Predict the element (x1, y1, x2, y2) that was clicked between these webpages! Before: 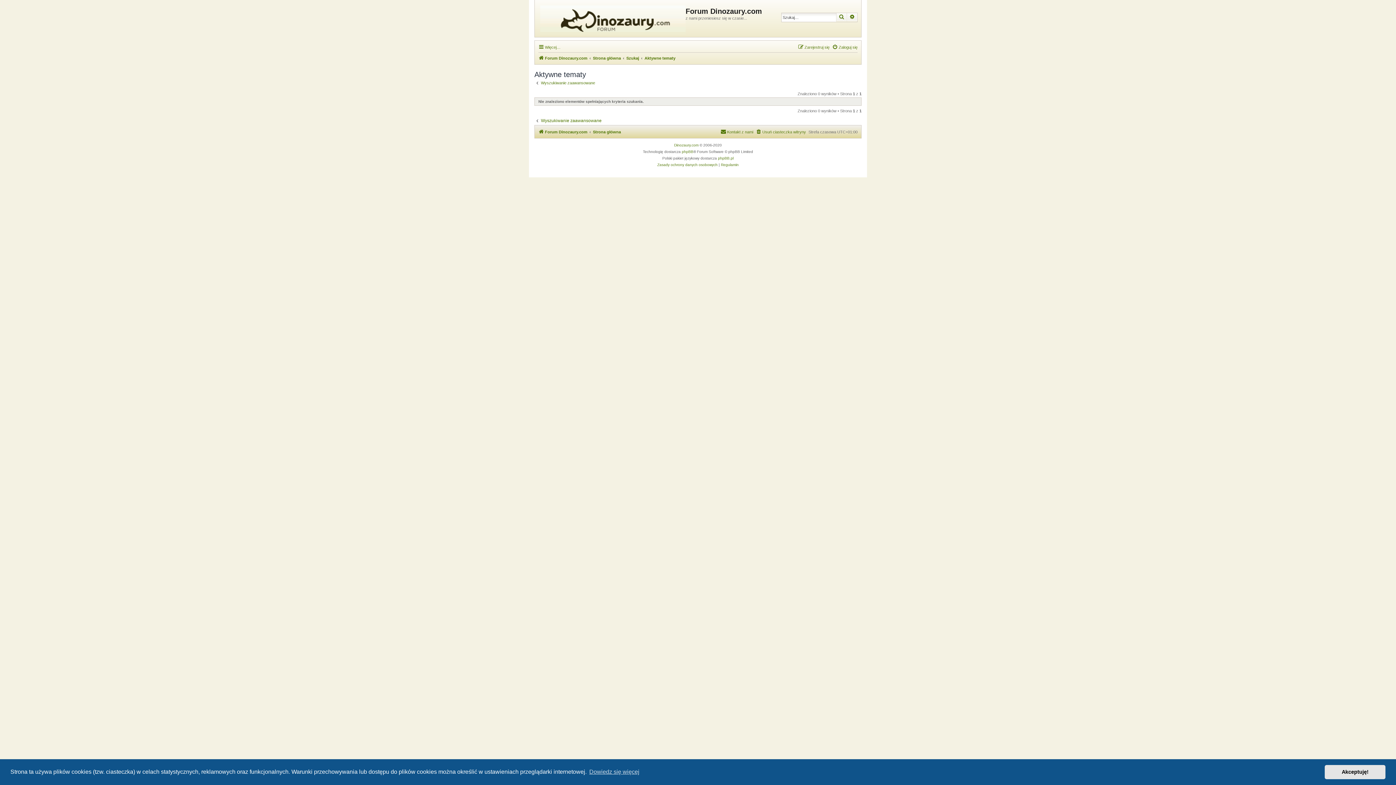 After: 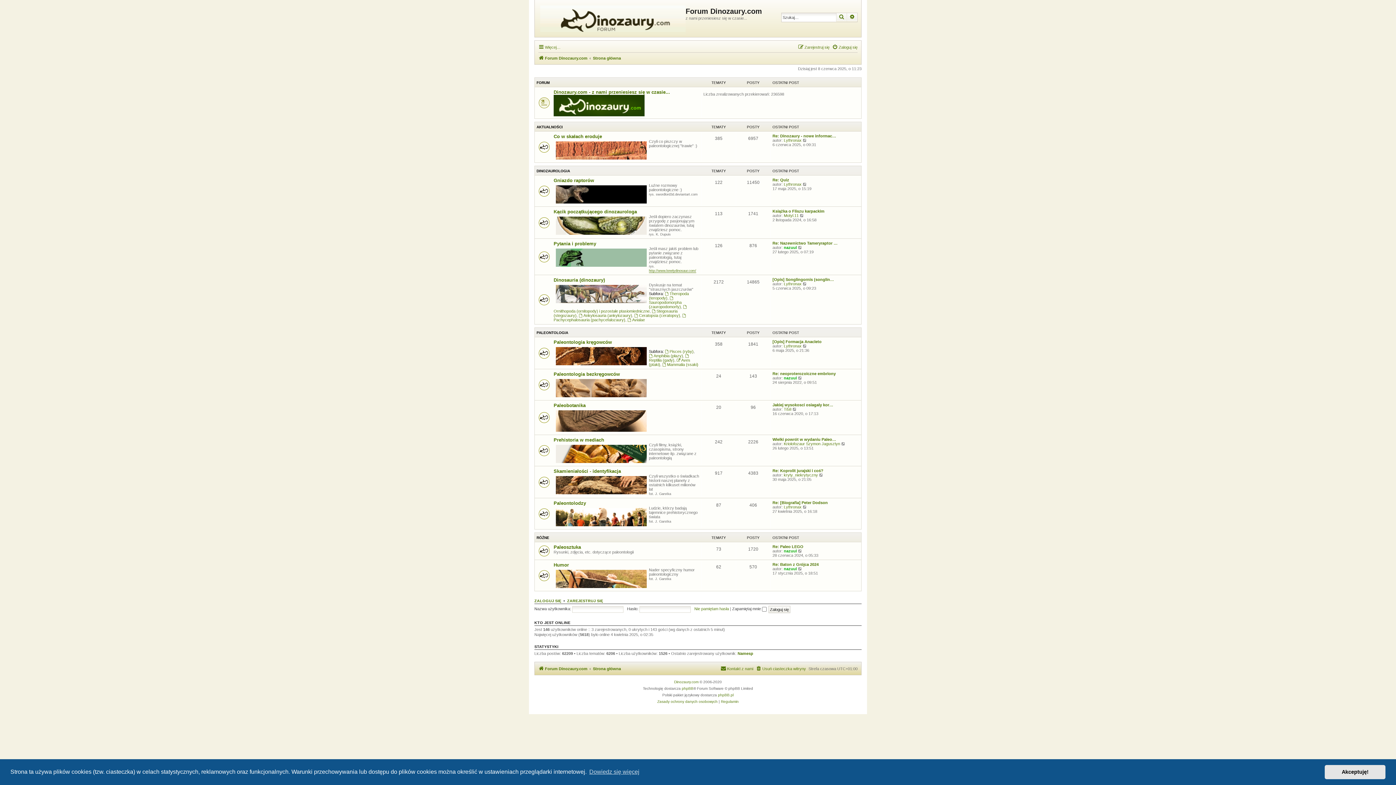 Action: bbox: (536, 1, 685, 35)